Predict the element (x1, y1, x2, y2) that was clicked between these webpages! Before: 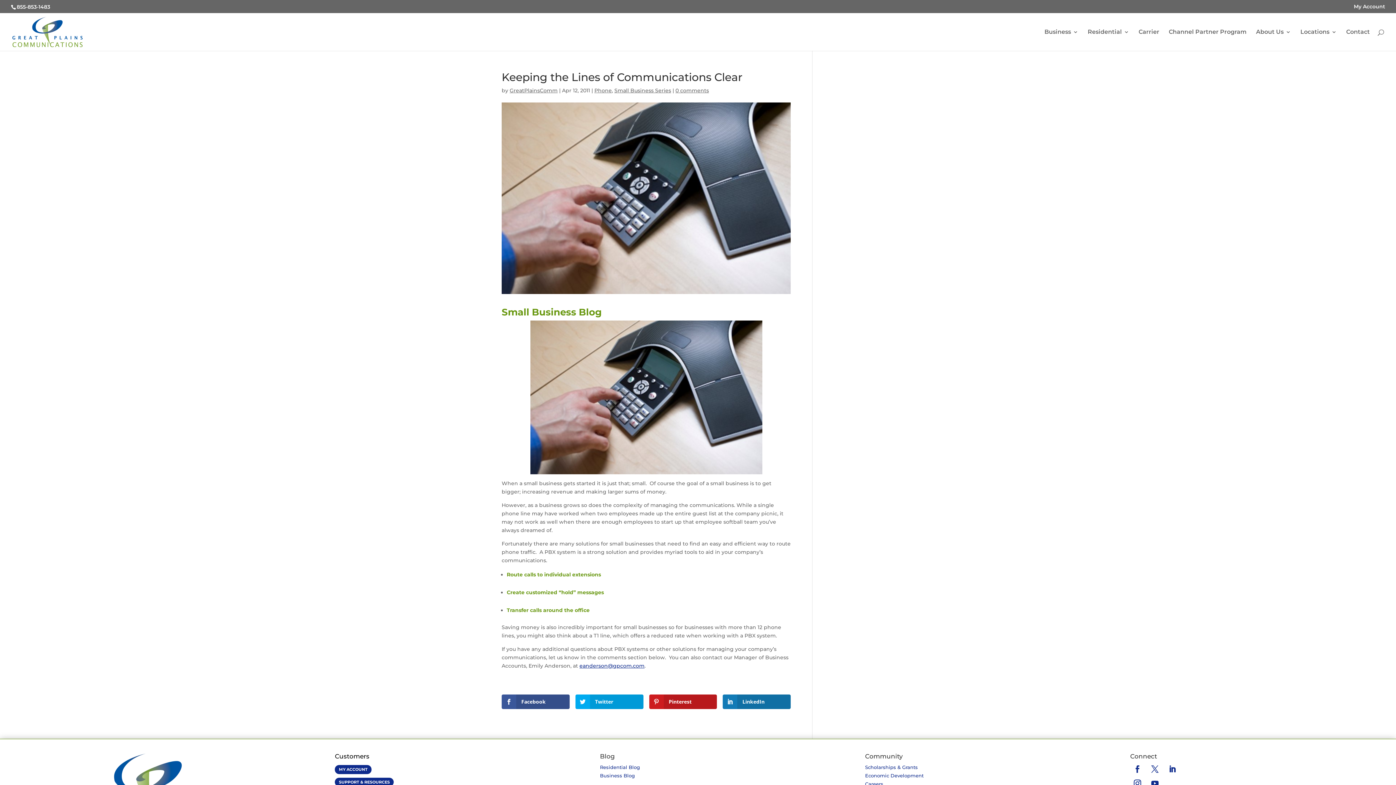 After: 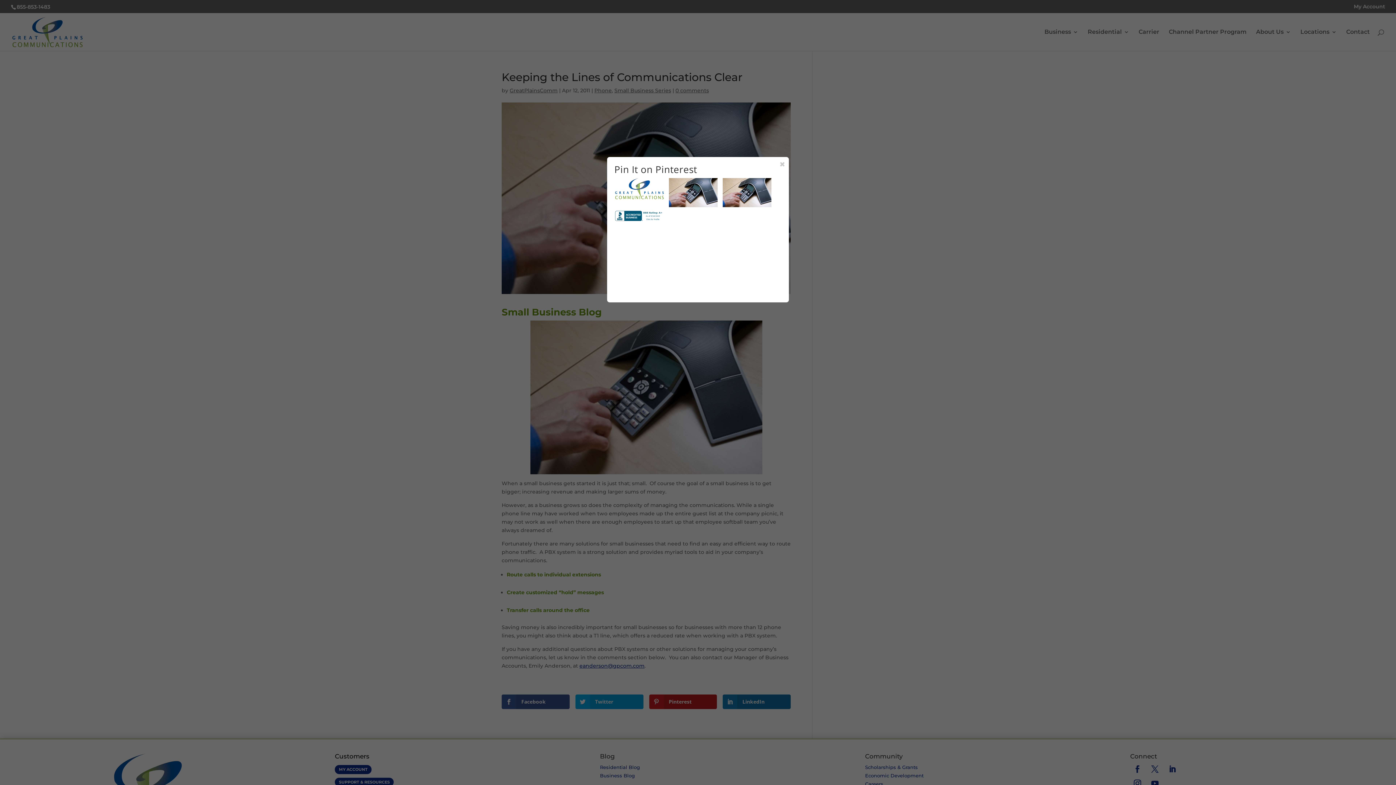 Action: label: Pinterest bbox: (649, 694, 717, 709)